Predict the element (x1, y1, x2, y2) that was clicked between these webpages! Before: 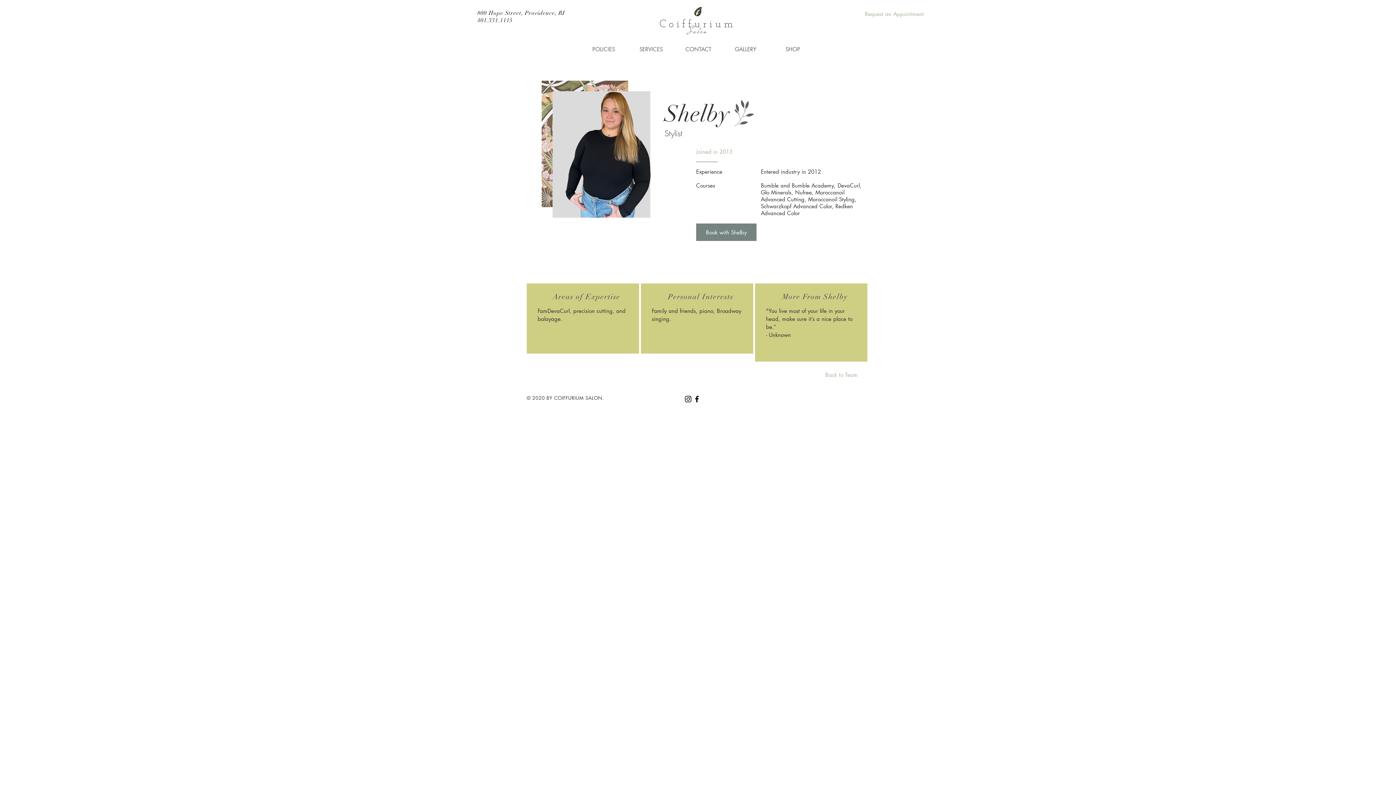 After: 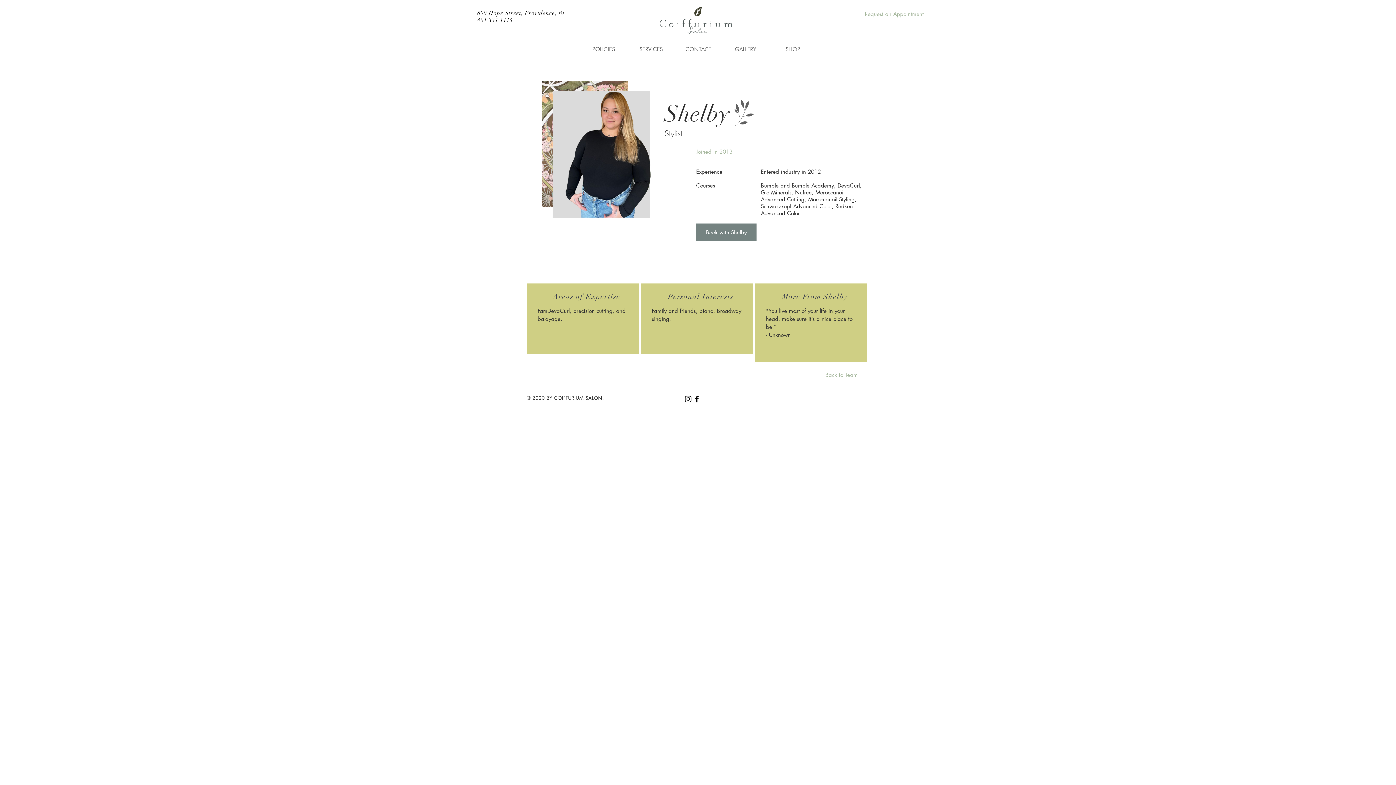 Action: bbox: (692, 394, 701, 403)